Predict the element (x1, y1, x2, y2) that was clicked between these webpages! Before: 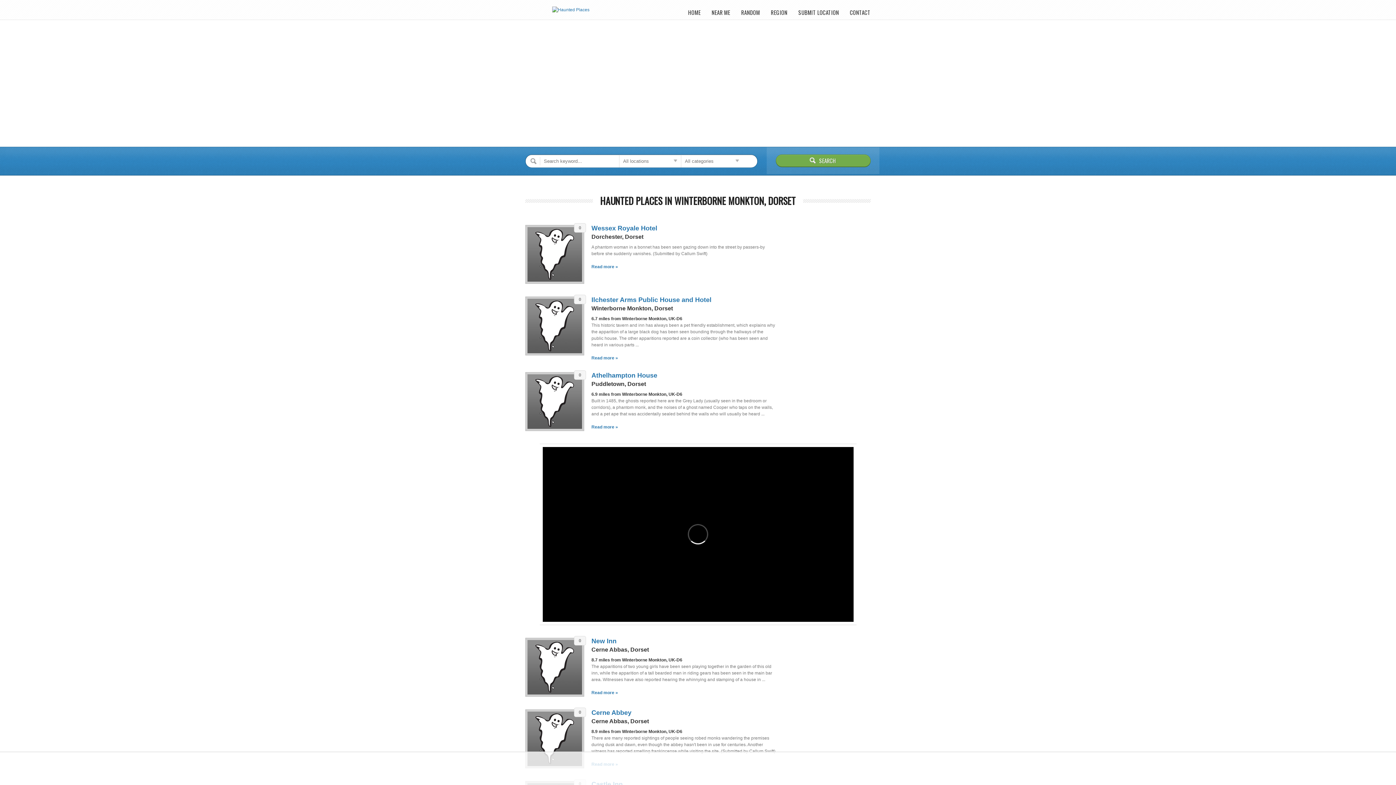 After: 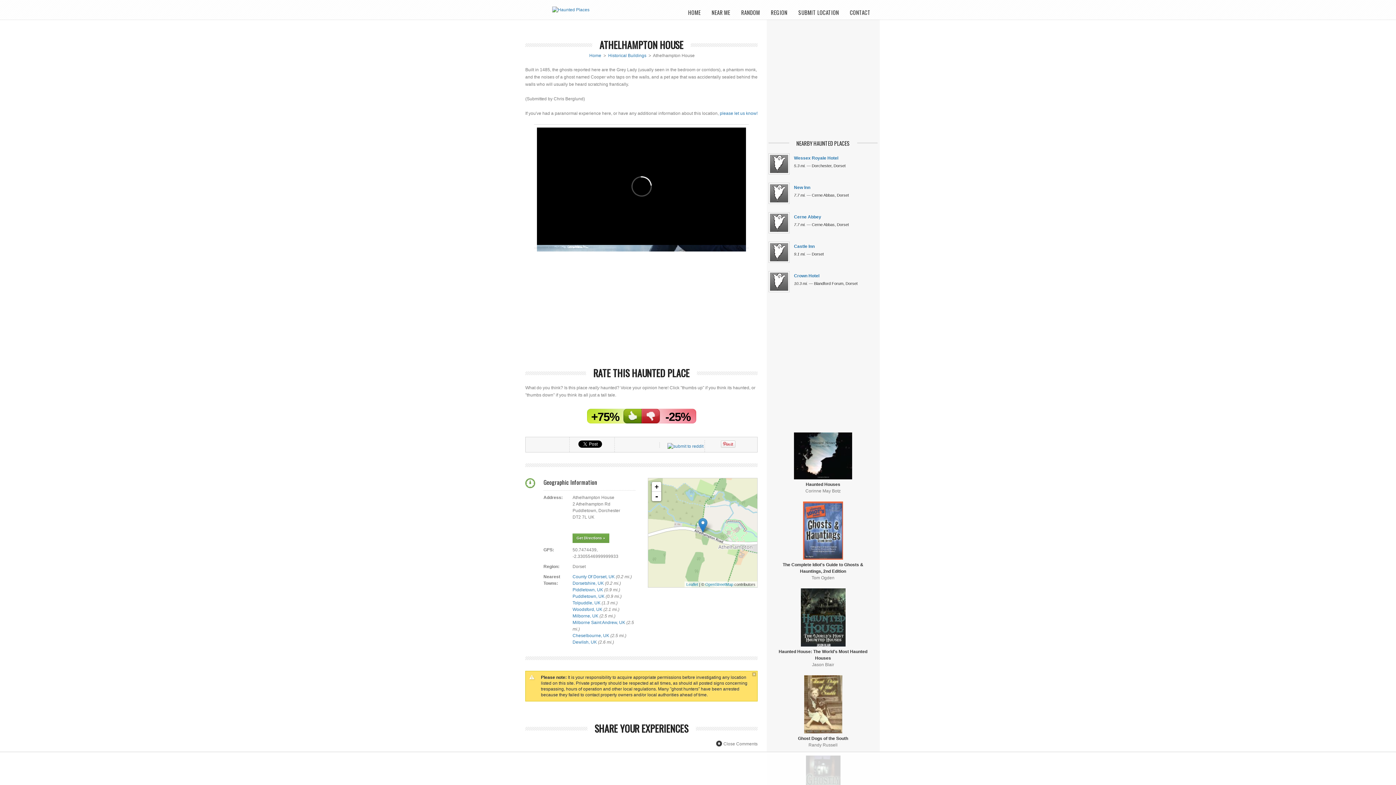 Action: bbox: (591, 424, 618, 429) label: Read more »